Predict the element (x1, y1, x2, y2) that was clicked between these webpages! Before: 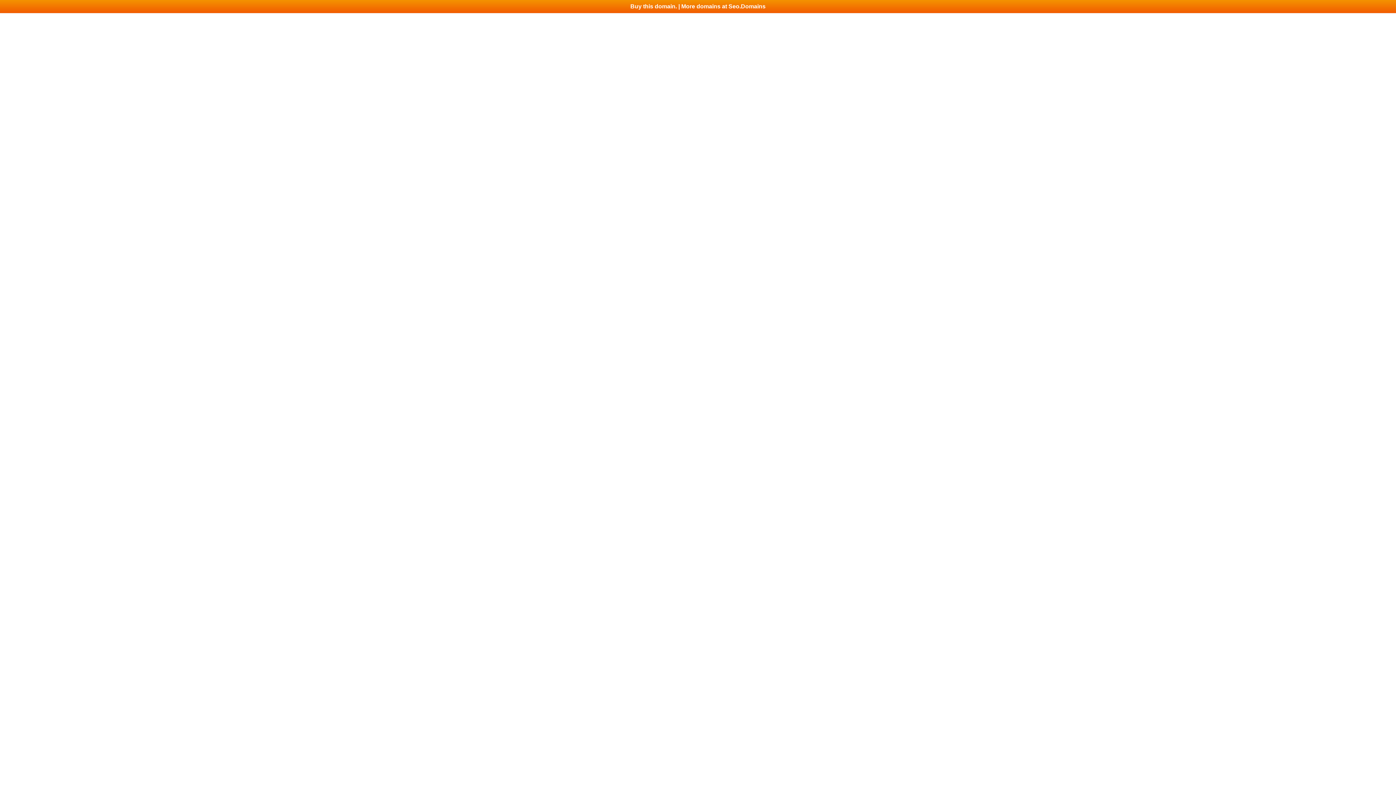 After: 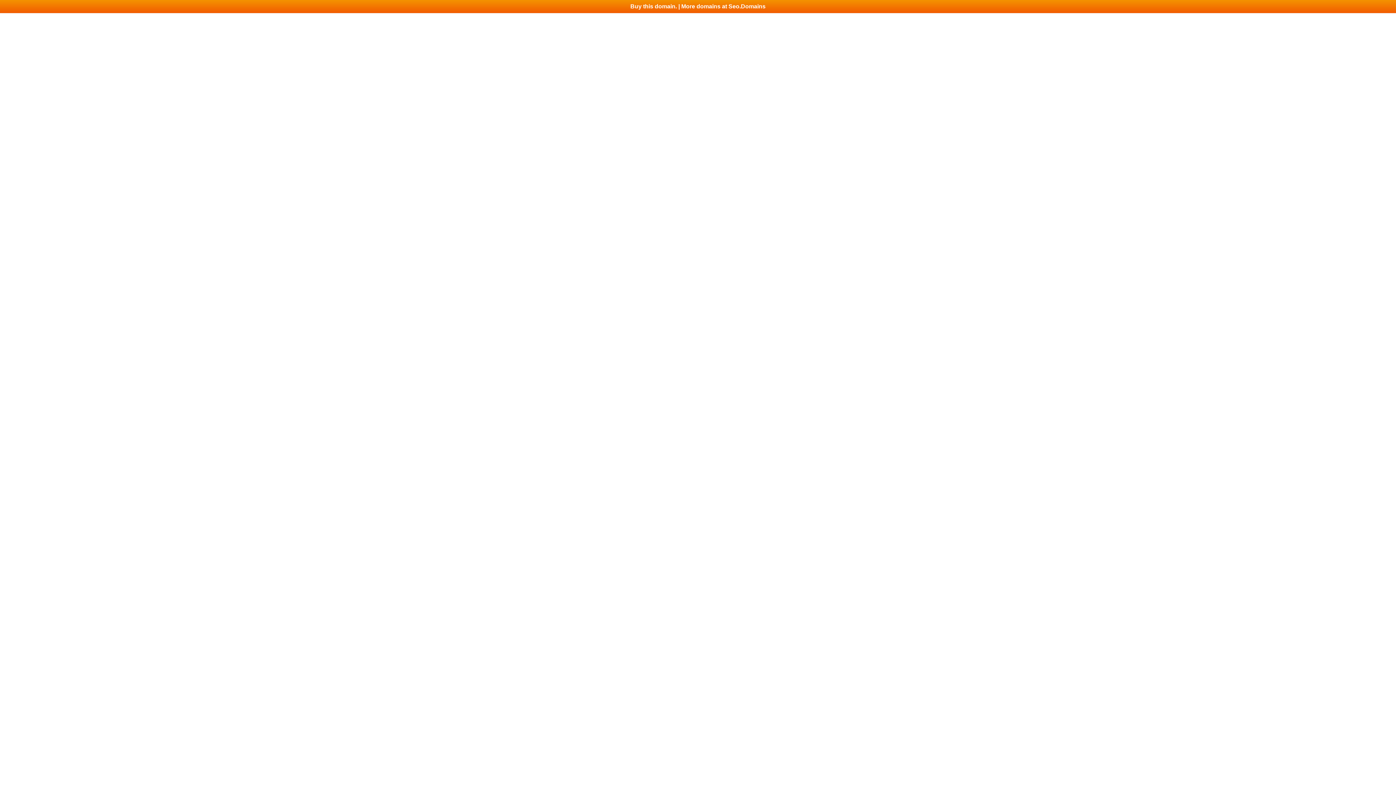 Action: bbox: (0, 0, 1396, 13) label: Buy this domain. | More domains at Seo.Domains